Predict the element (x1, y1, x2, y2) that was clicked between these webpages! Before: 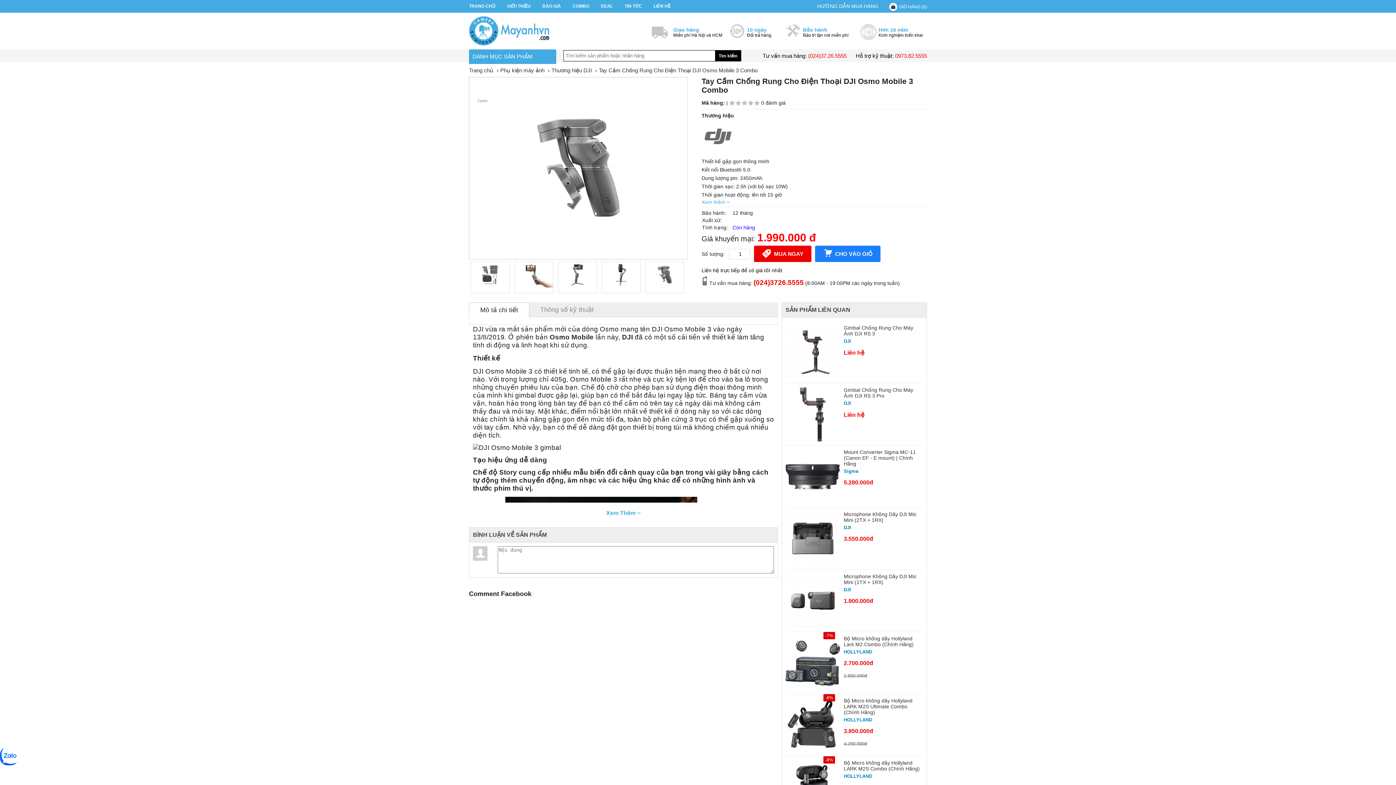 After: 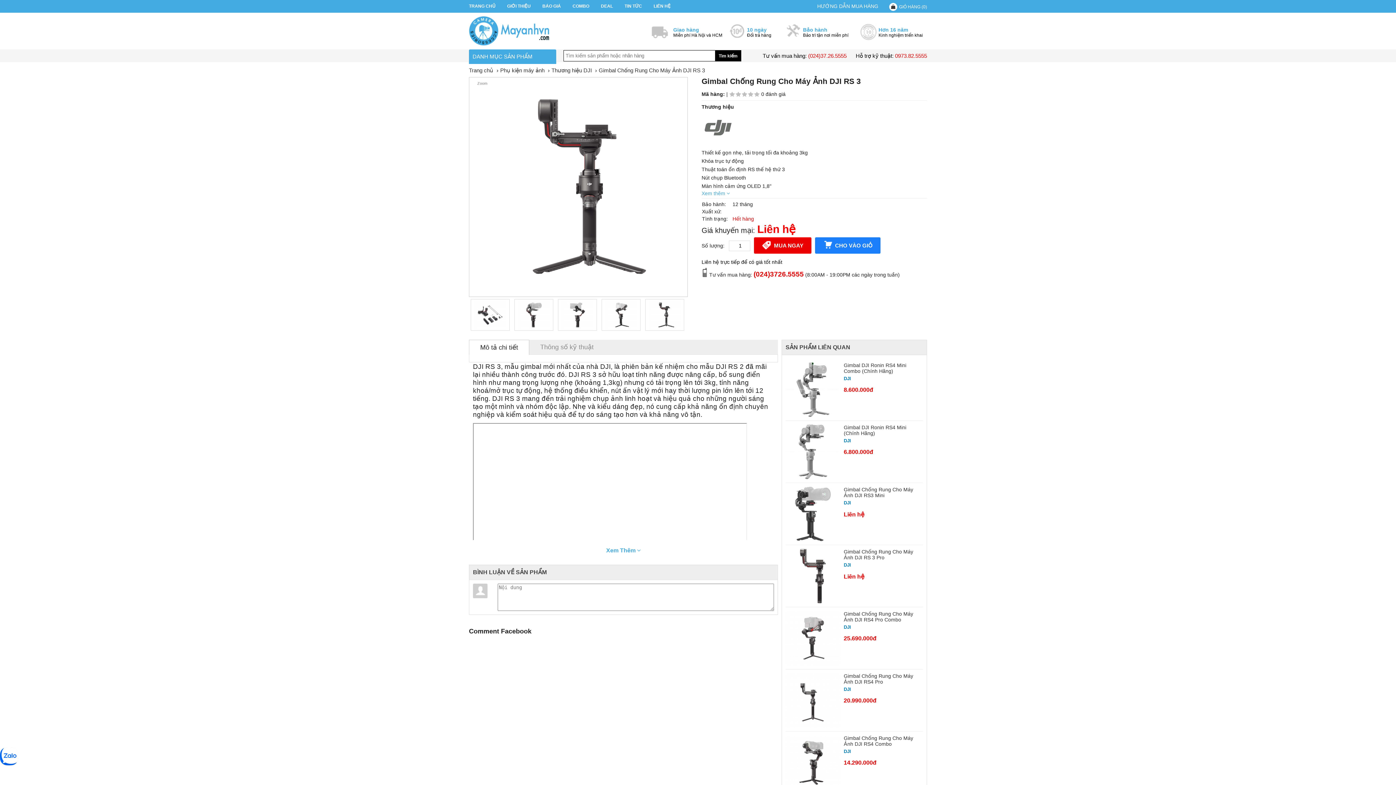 Action: bbox: (844, 325, 923, 336) label: Gimbal Chống Rung Cho Máy Ảnh DJI RS 3